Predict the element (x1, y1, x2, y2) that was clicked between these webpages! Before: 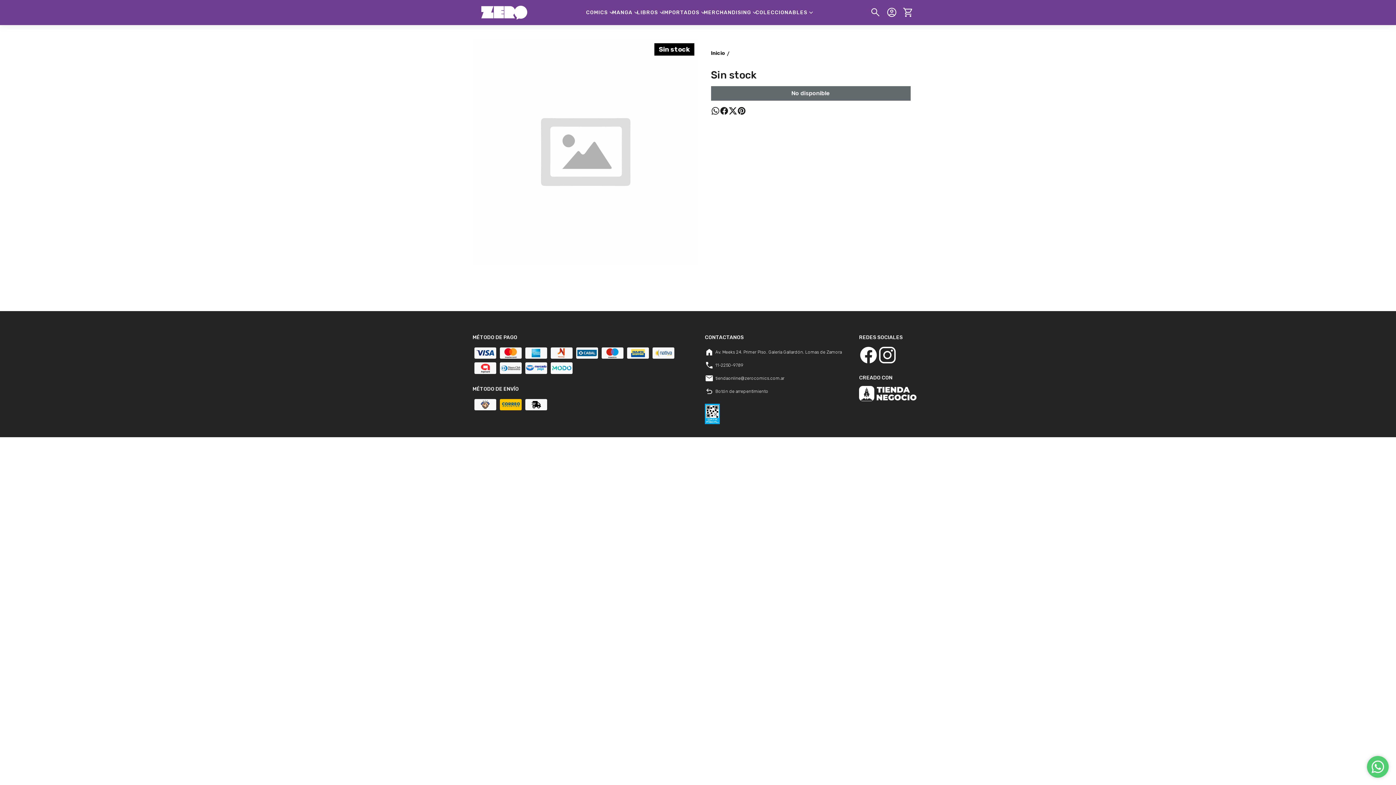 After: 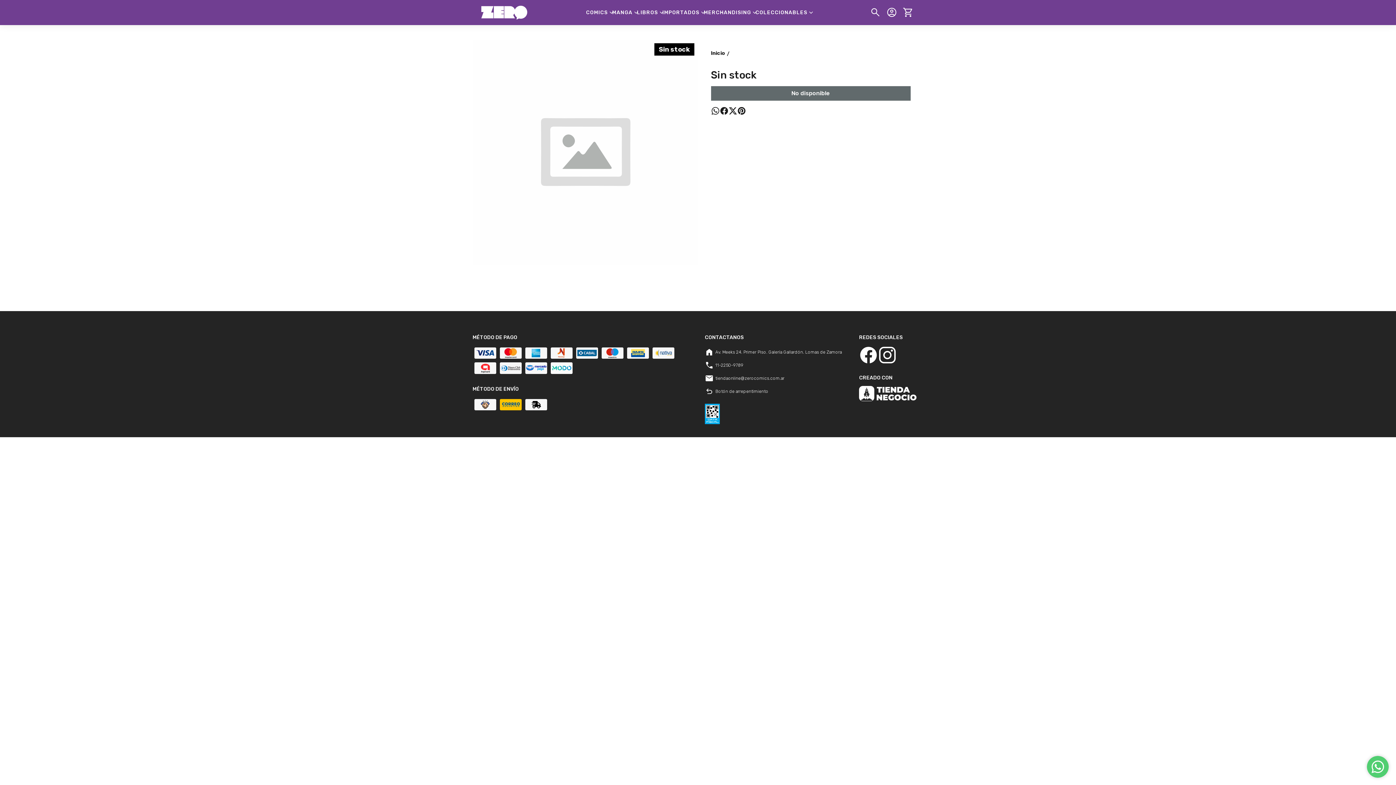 Action: bbox: (878, 345, 897, 364)